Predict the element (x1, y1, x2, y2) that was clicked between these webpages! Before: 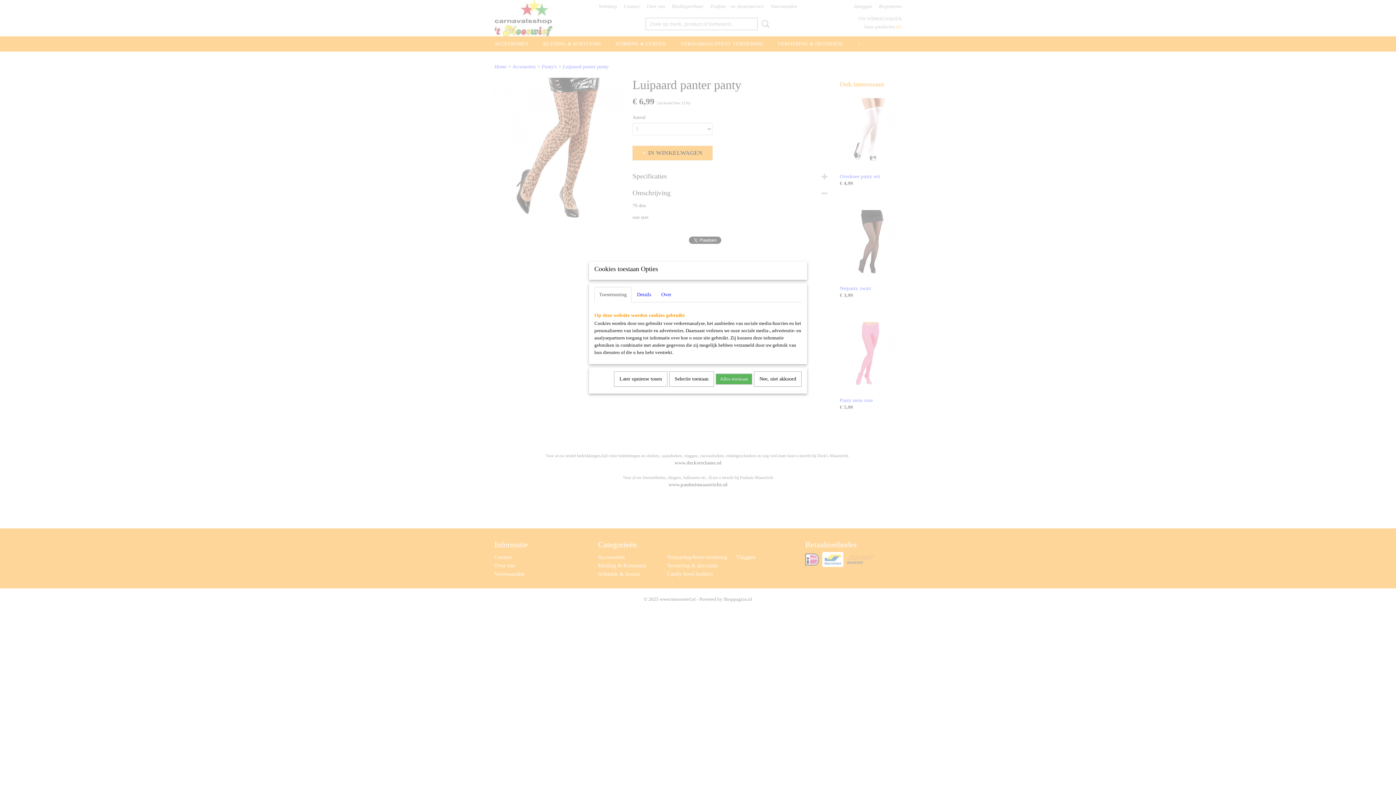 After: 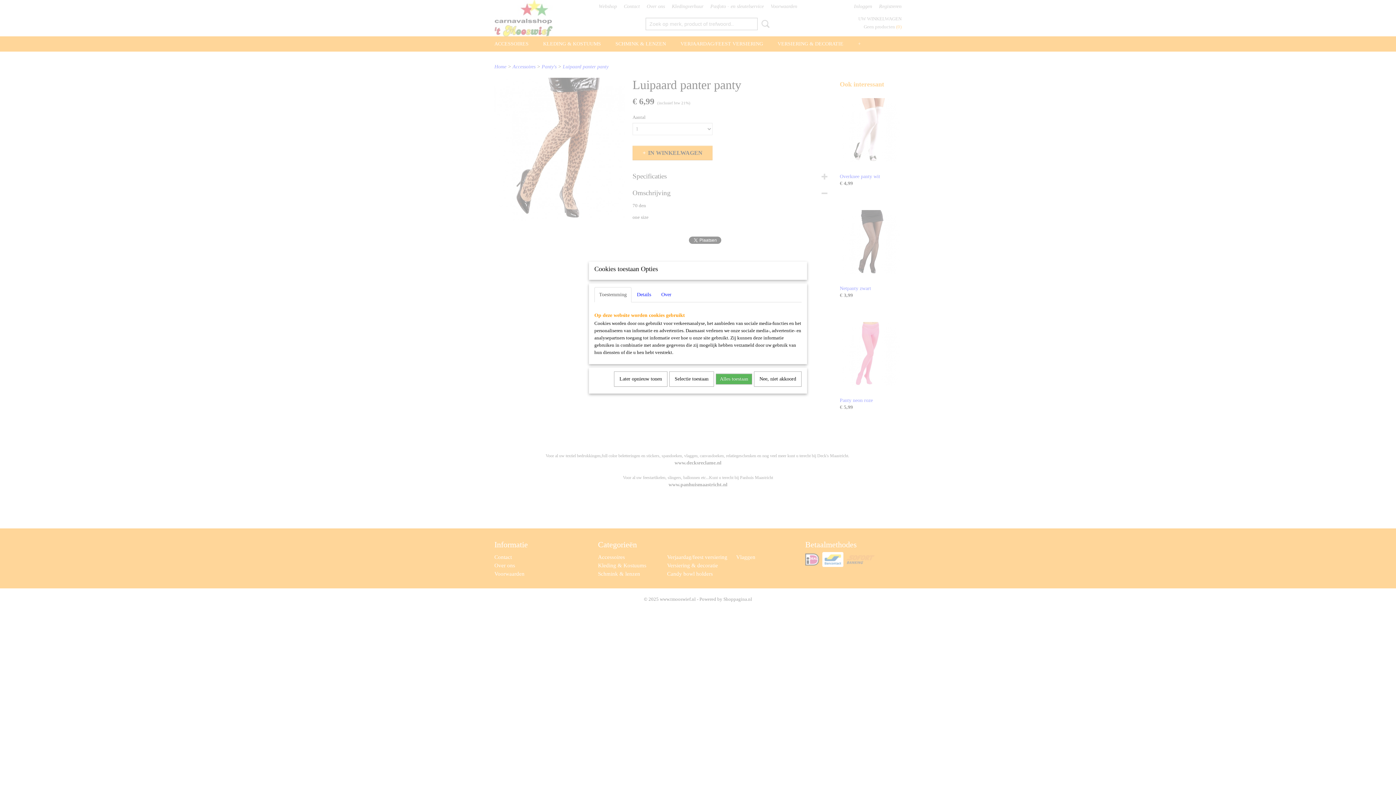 Action: label: Toestemming bbox: (594, 287, 631, 302)